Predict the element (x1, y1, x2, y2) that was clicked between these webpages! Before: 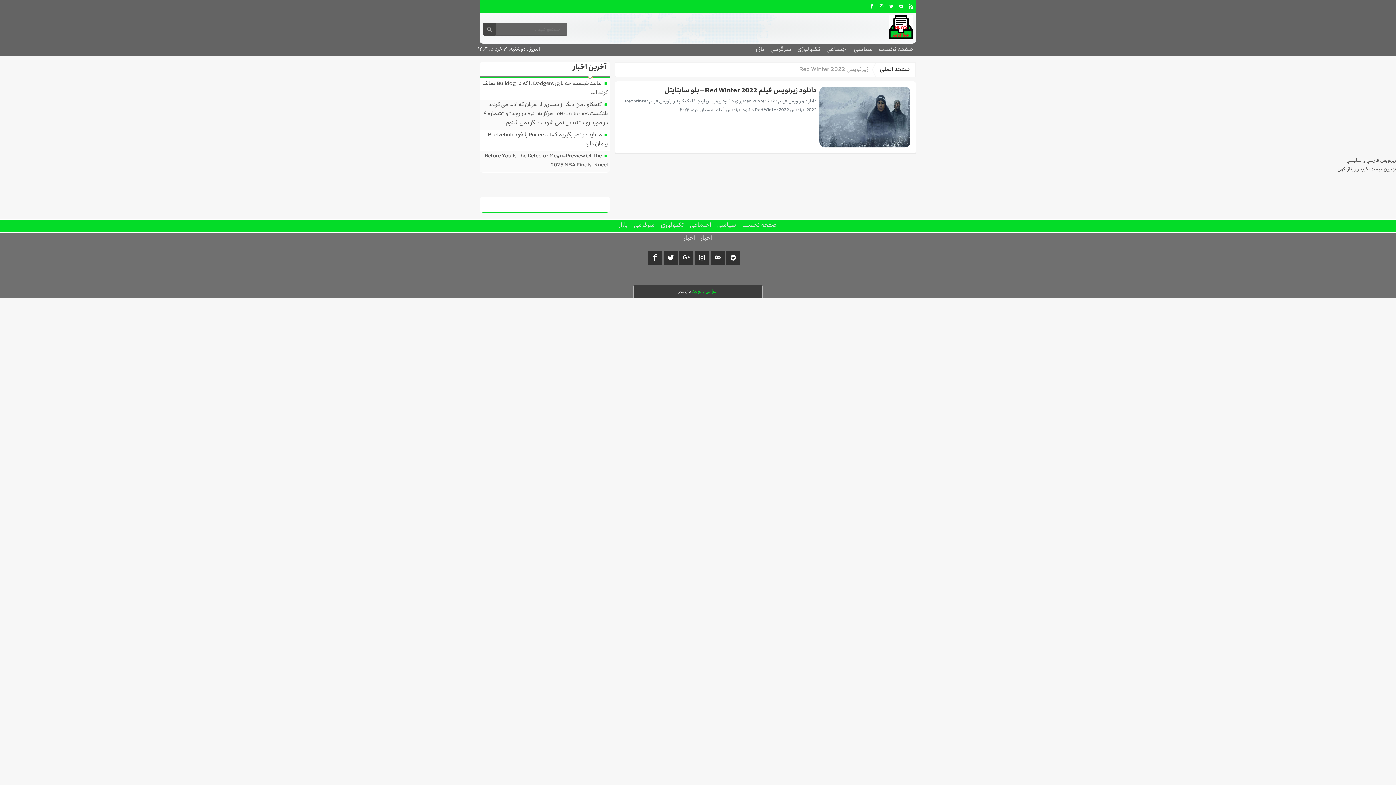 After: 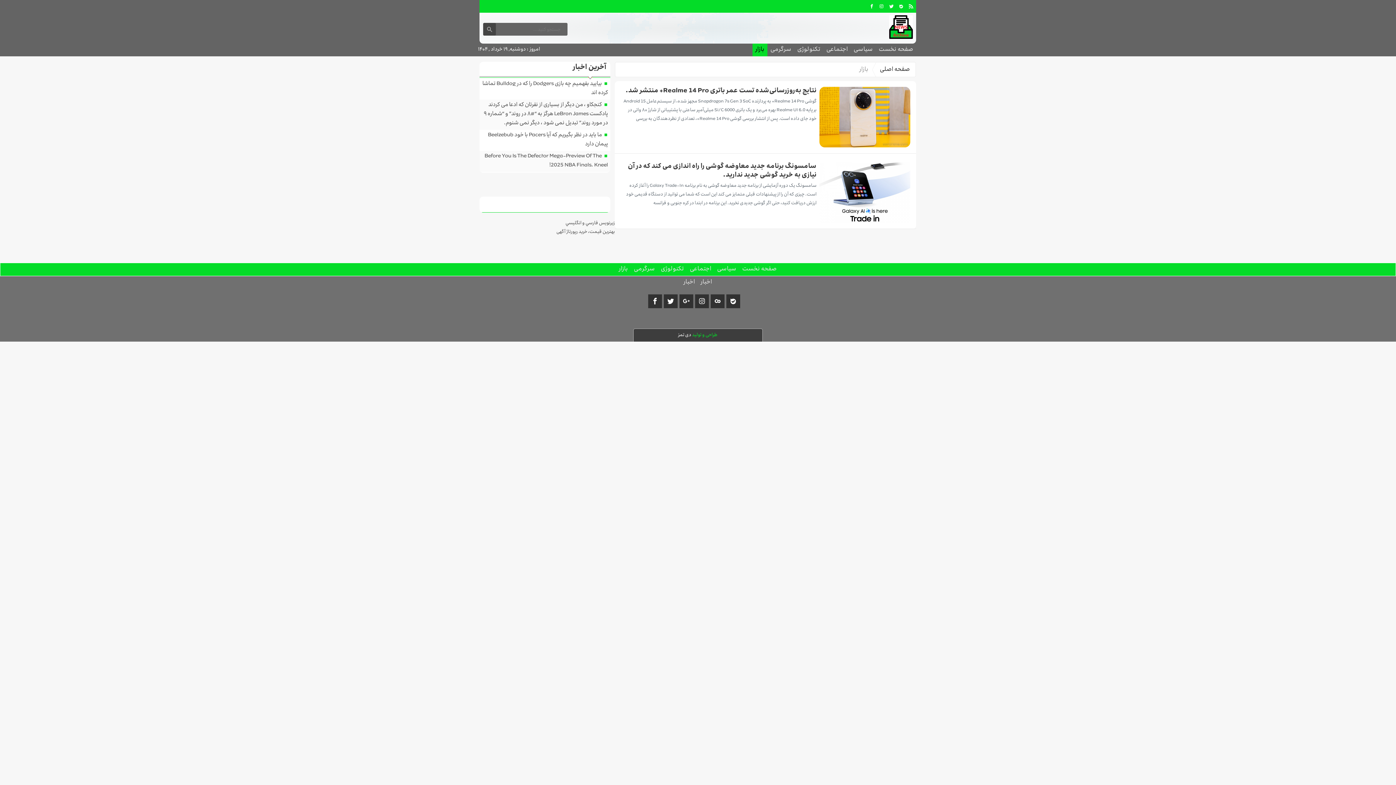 Action: bbox: (616, 219, 631, 232) label: بازار